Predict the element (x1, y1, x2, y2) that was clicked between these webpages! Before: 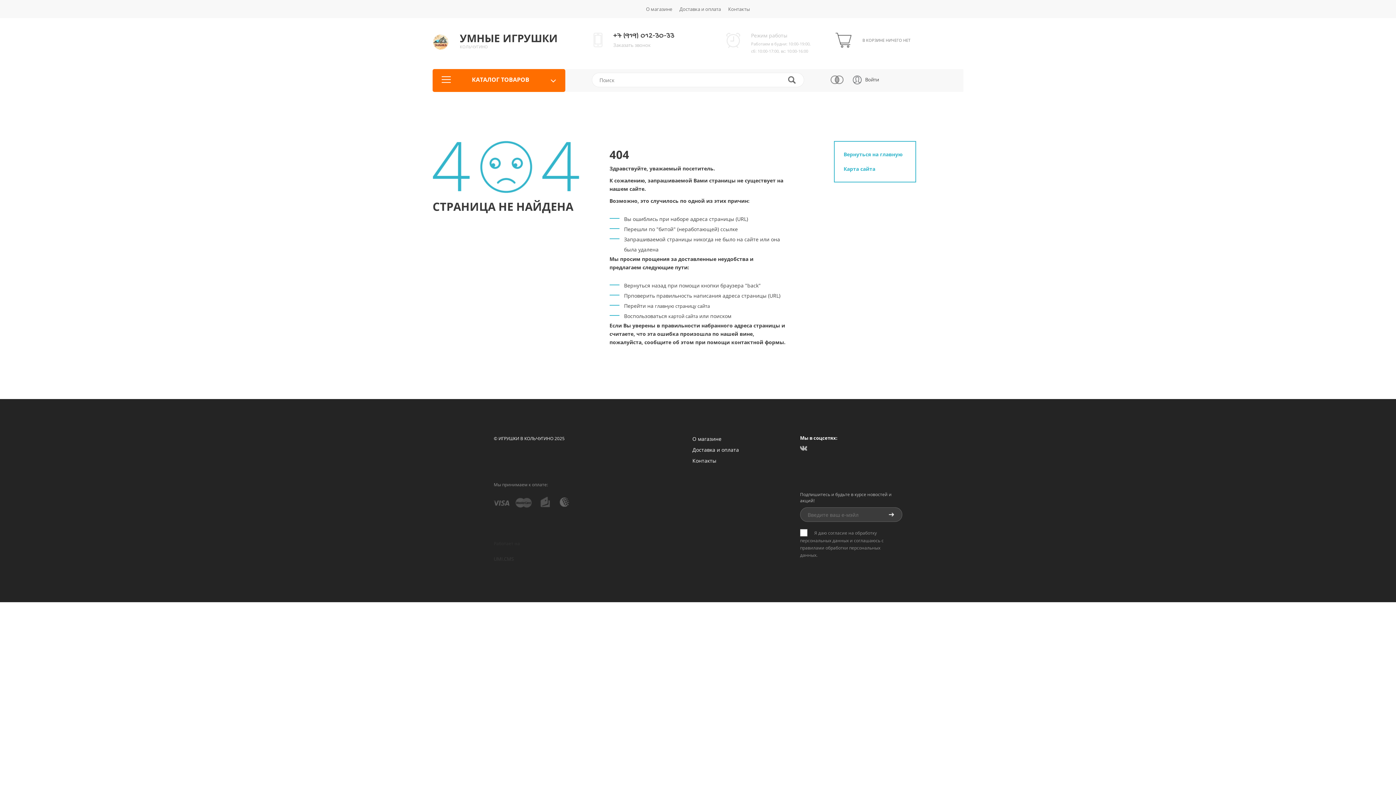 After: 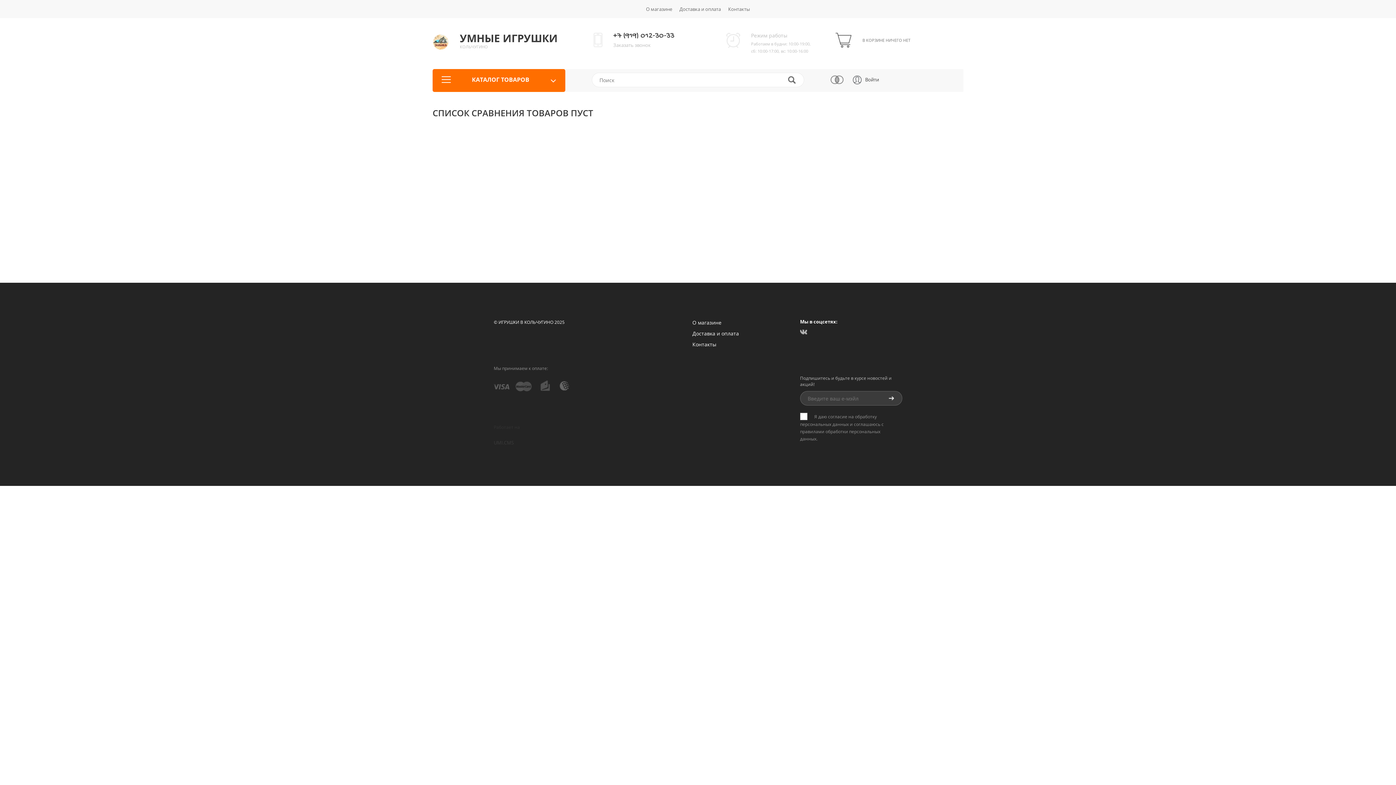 Action: bbox: (830, 75, 843, 84)